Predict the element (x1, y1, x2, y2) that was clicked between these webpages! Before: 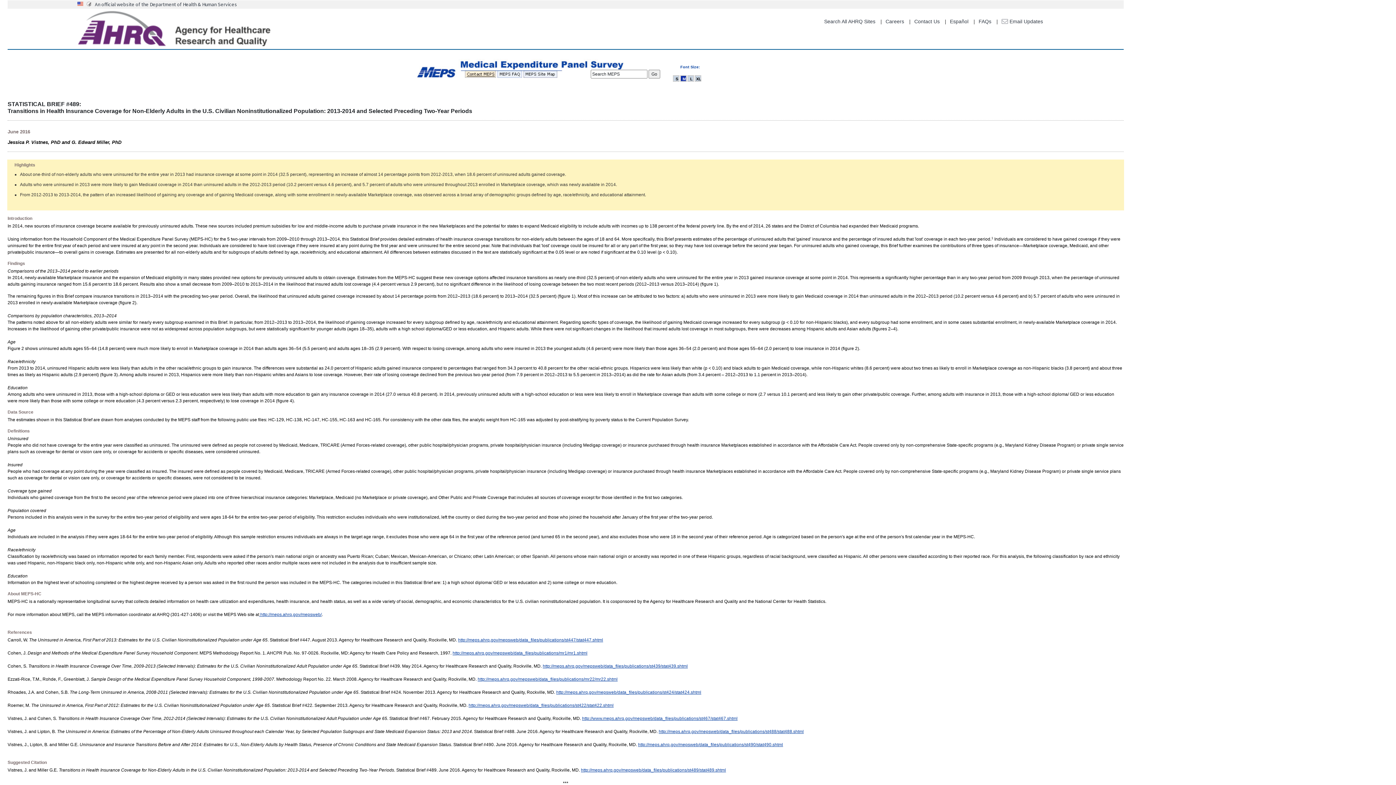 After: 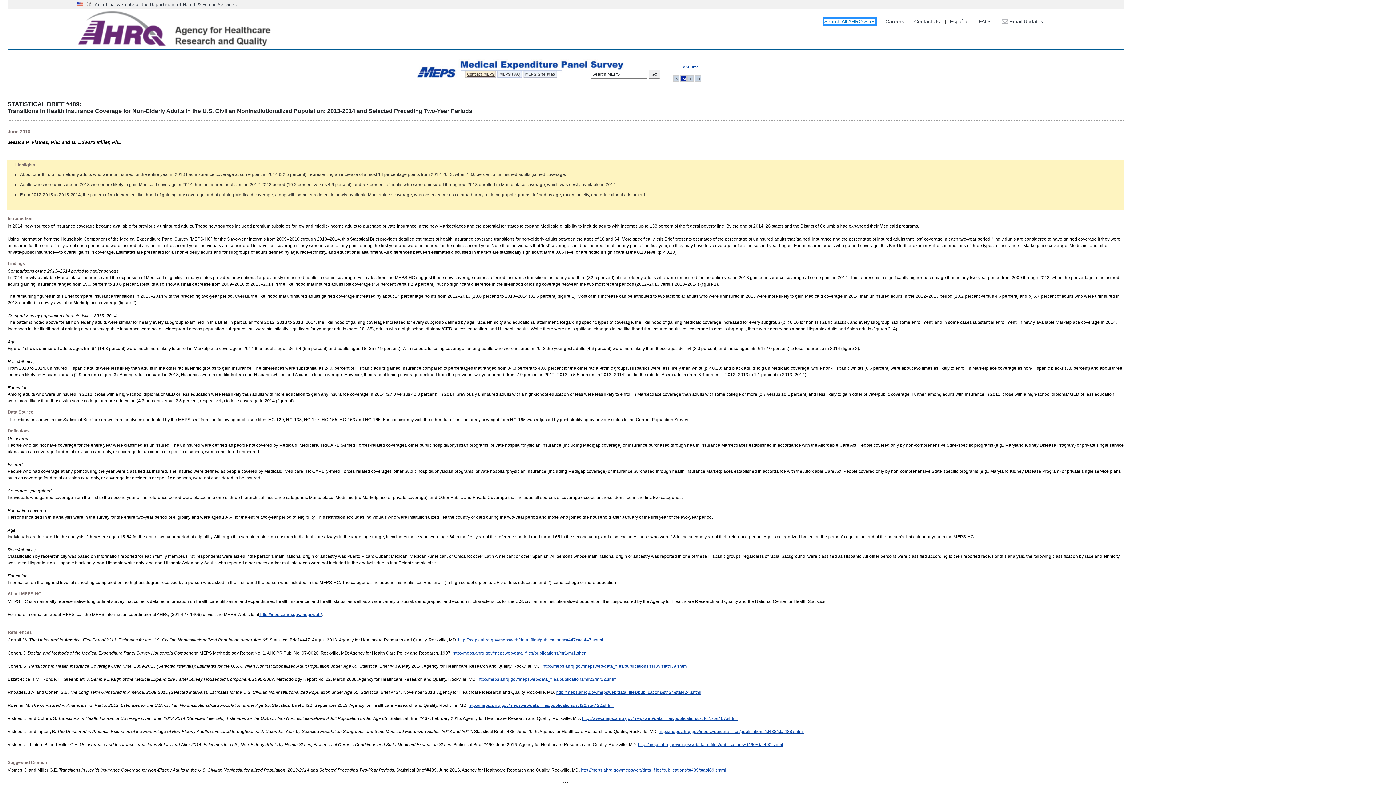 Action: bbox: (824, 18, 875, 24) label: Search All AHRQ Sites